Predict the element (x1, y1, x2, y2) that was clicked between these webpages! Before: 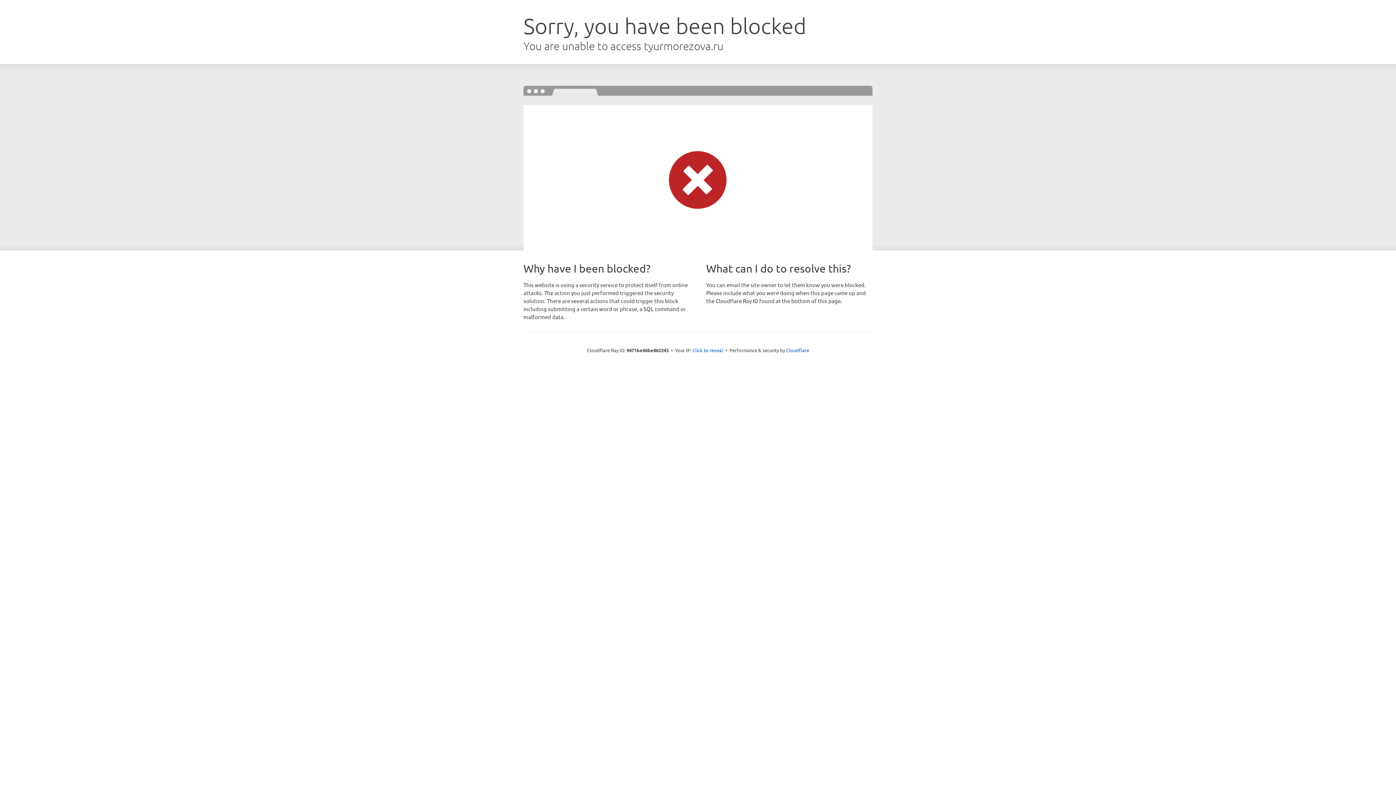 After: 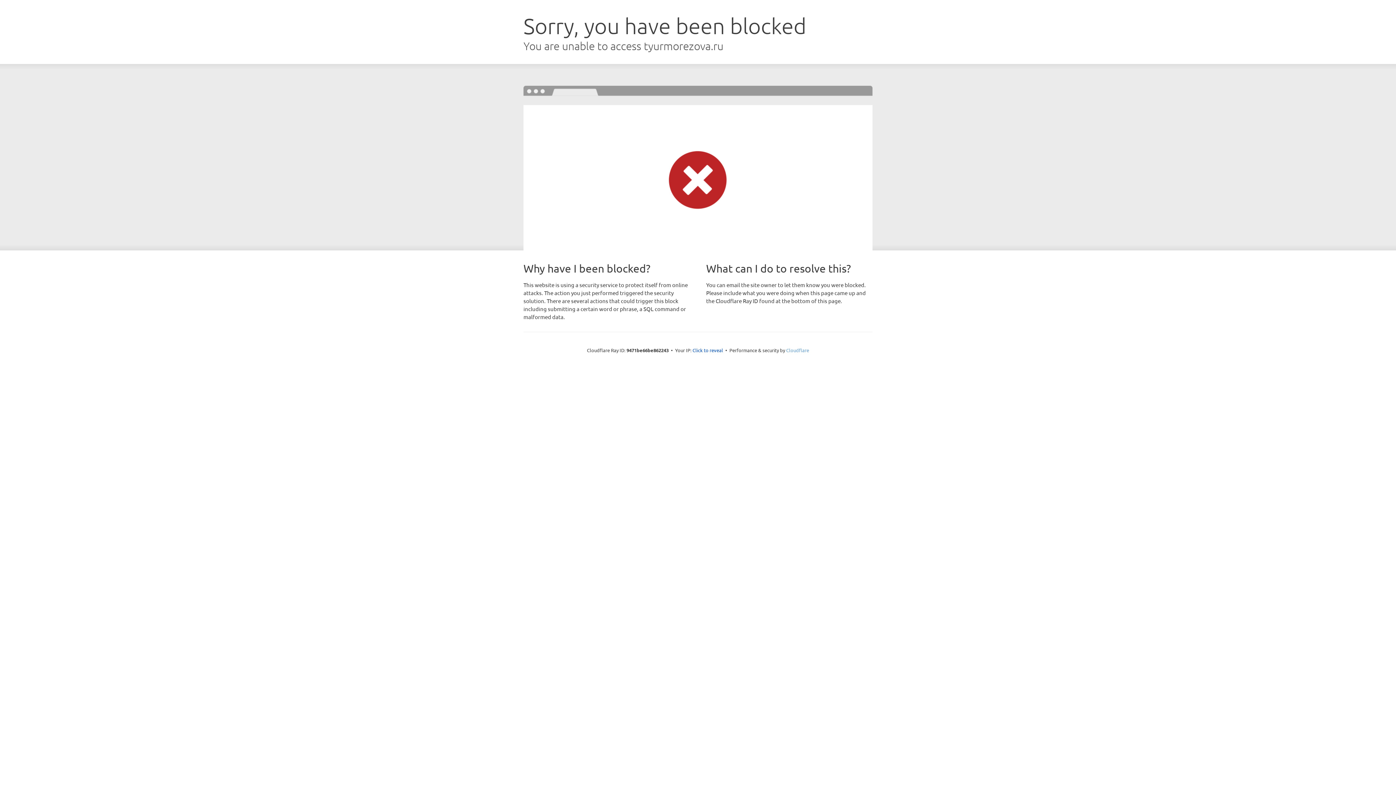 Action: label: Cloudflare bbox: (786, 347, 809, 353)